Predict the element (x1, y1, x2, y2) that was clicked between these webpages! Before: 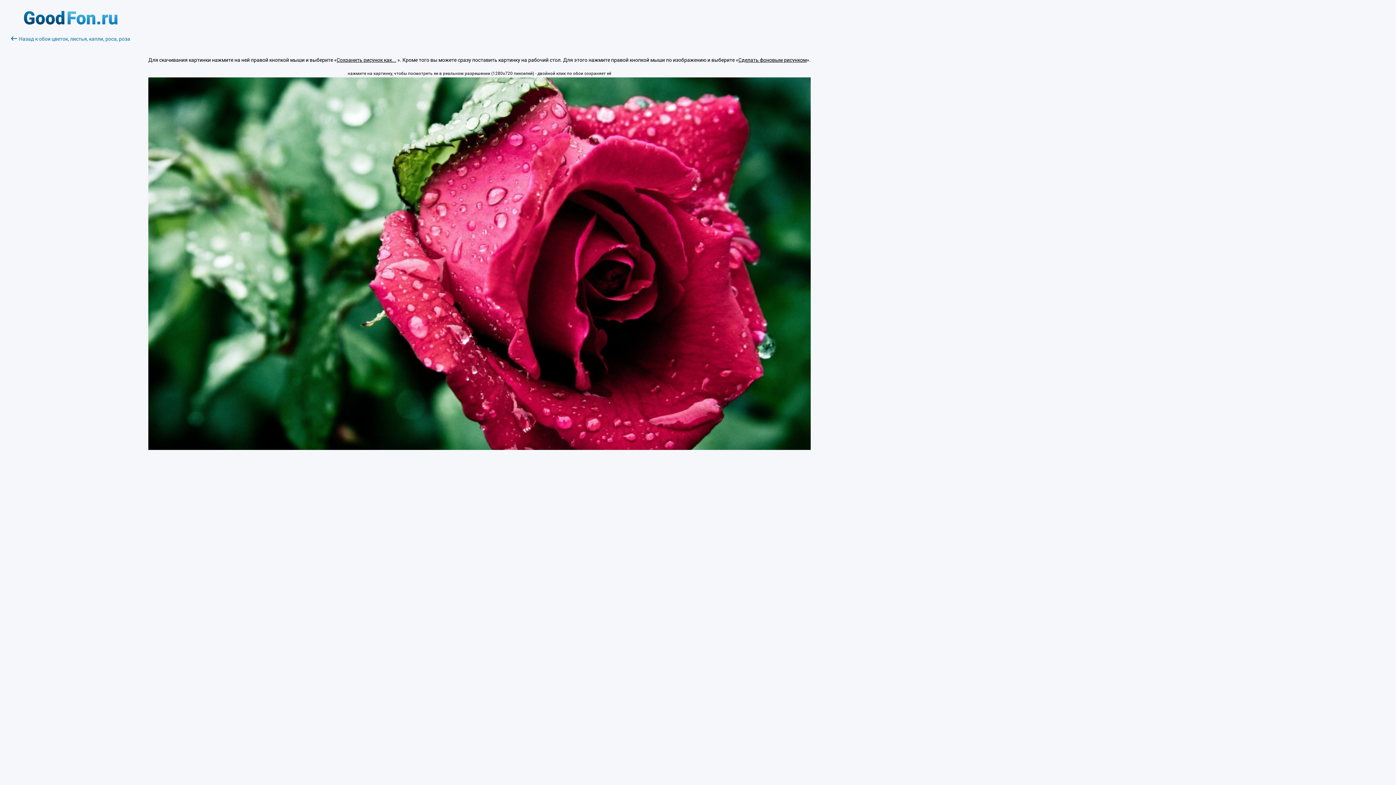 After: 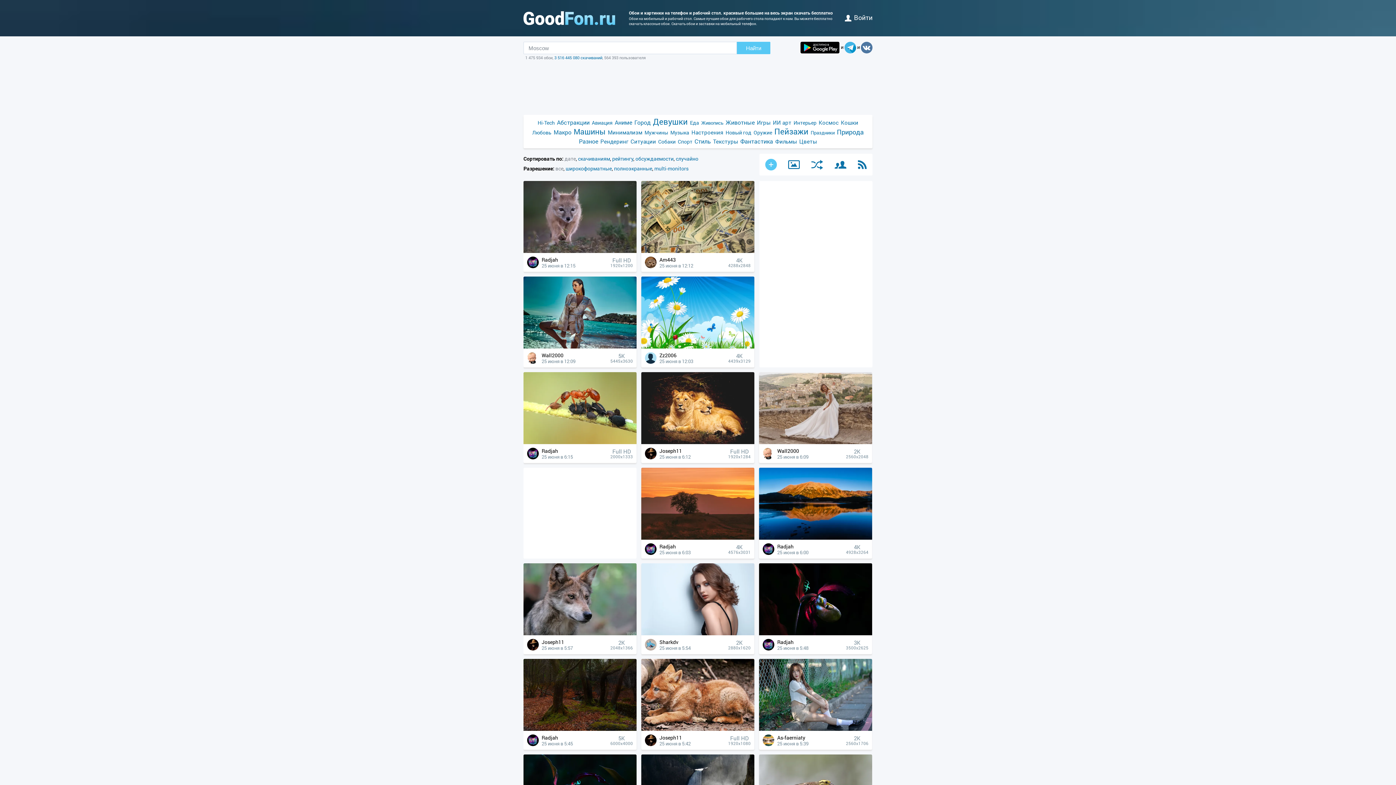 Action: bbox: (23, 19, 117, 26)